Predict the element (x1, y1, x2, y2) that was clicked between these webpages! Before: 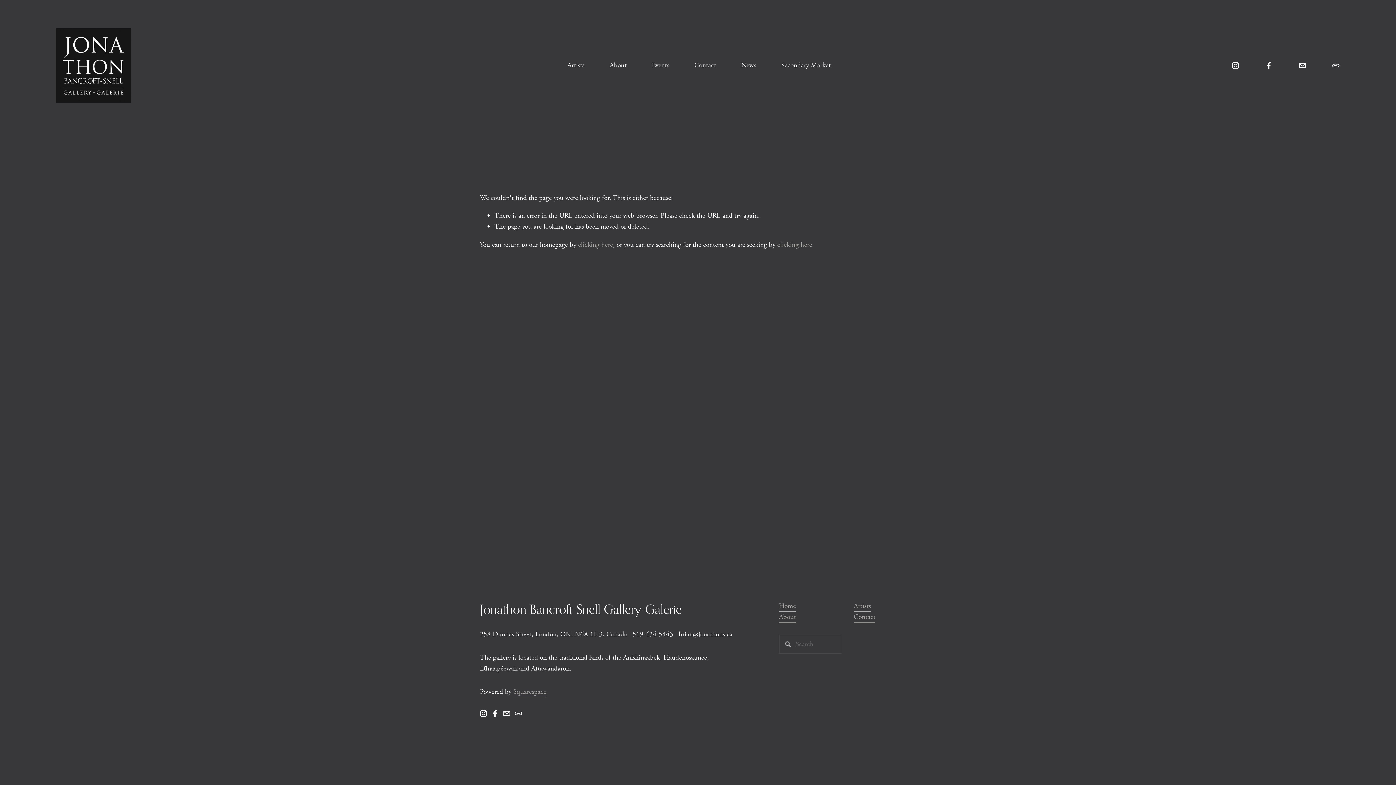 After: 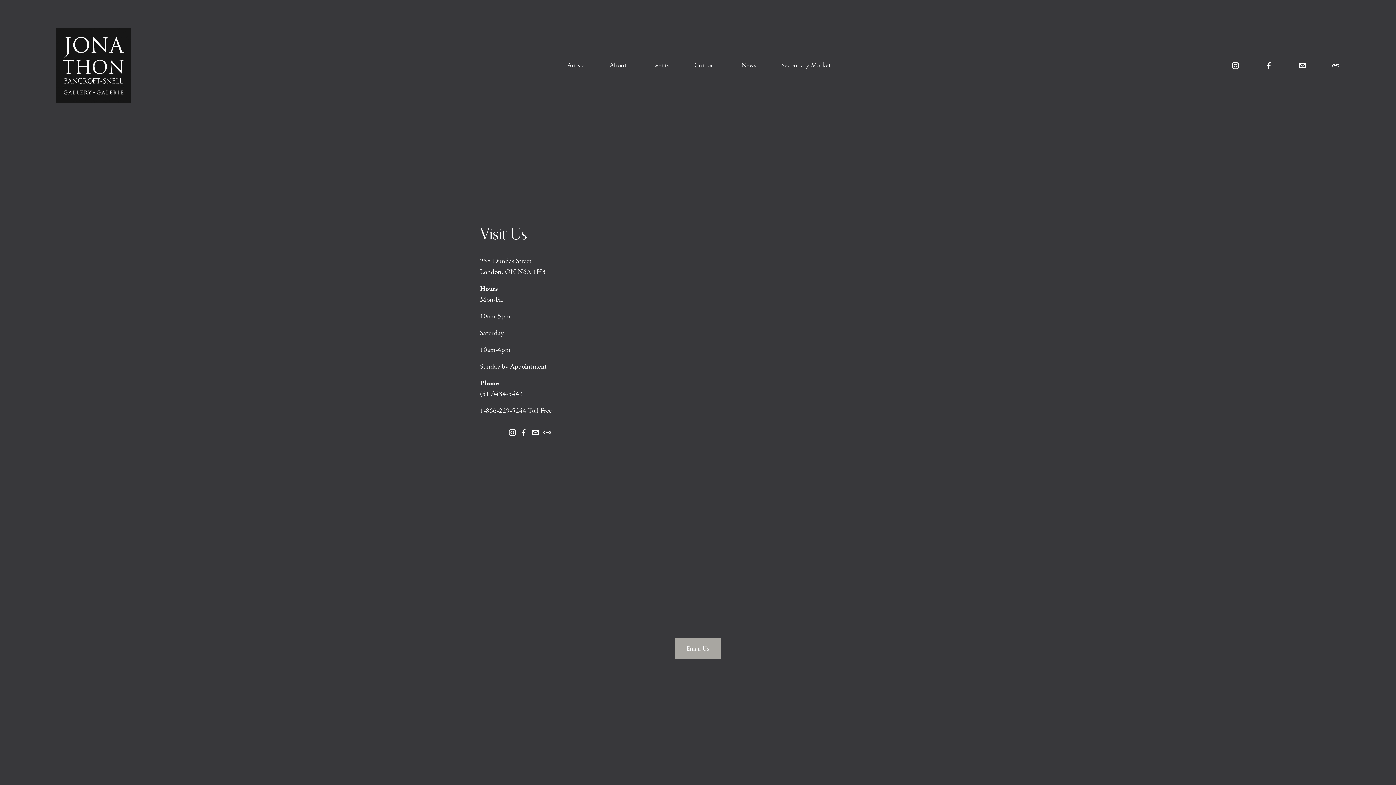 Action: label: Contact bbox: (694, 59, 716, 71)